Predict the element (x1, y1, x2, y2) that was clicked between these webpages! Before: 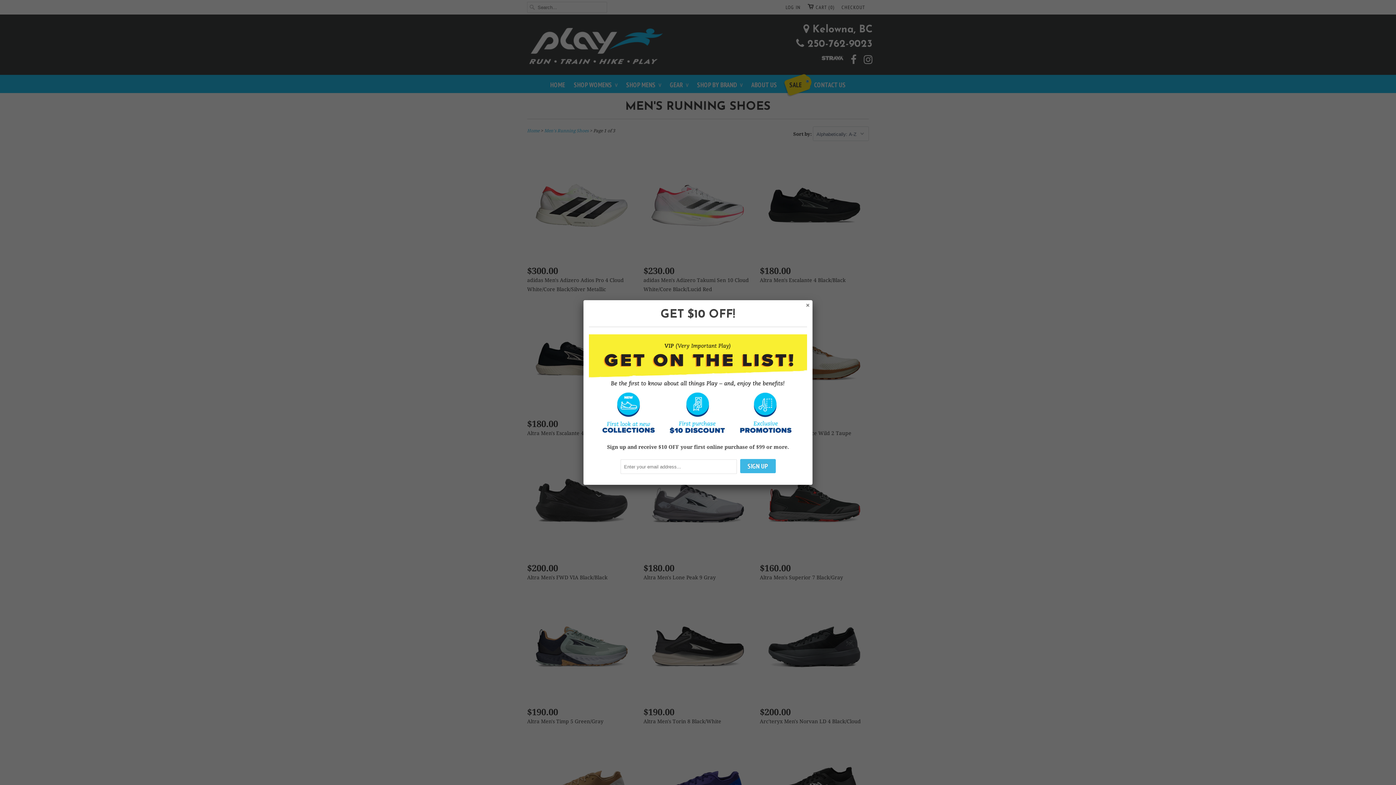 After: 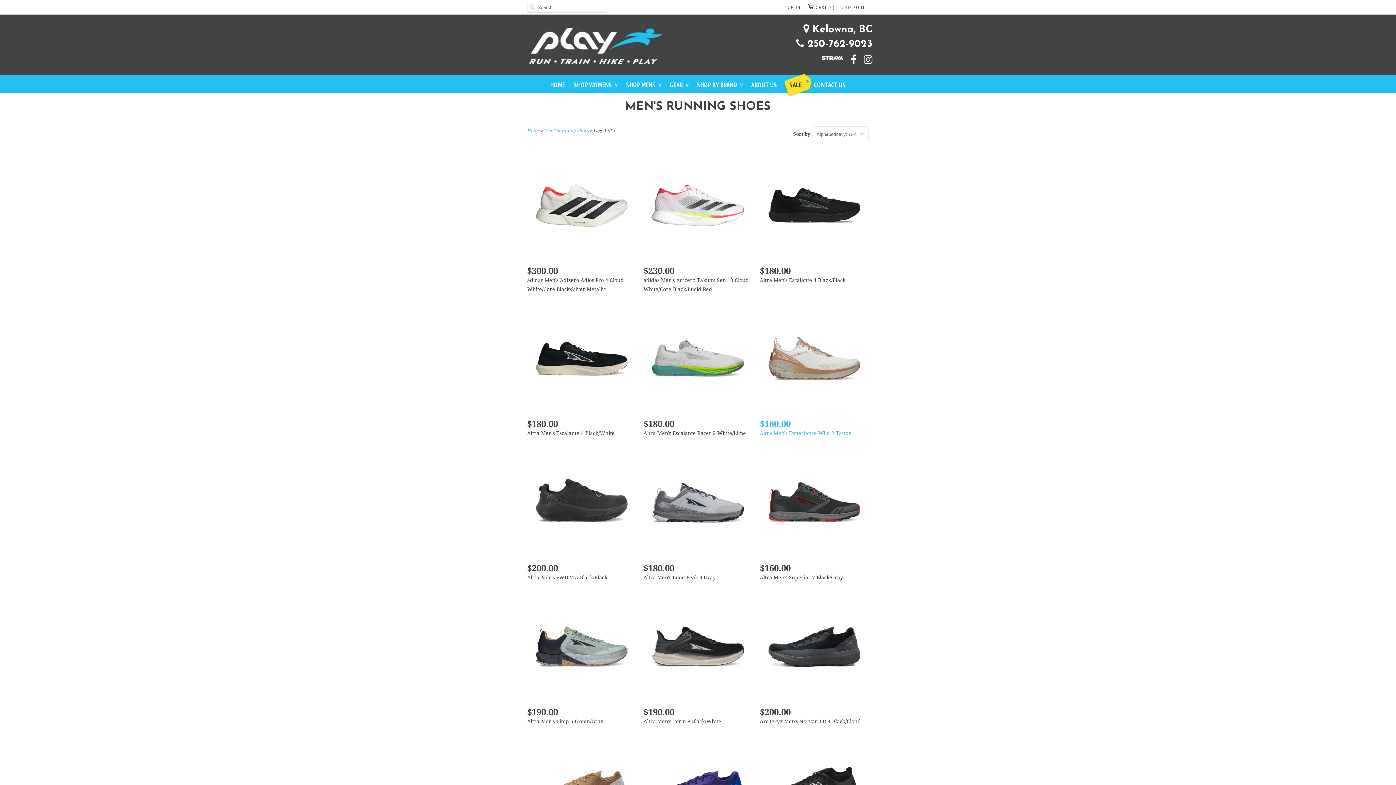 Action: bbox: (803, 301, 811, 308)